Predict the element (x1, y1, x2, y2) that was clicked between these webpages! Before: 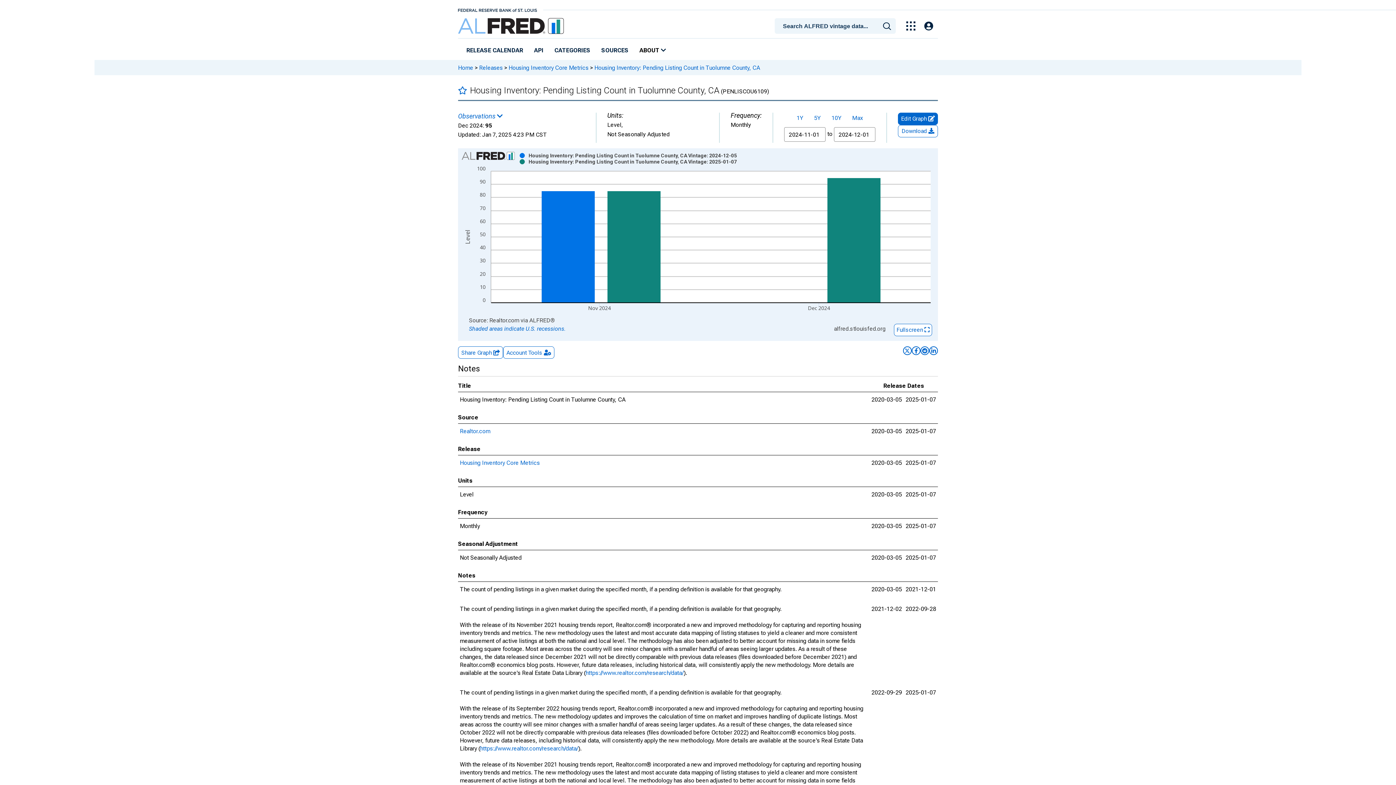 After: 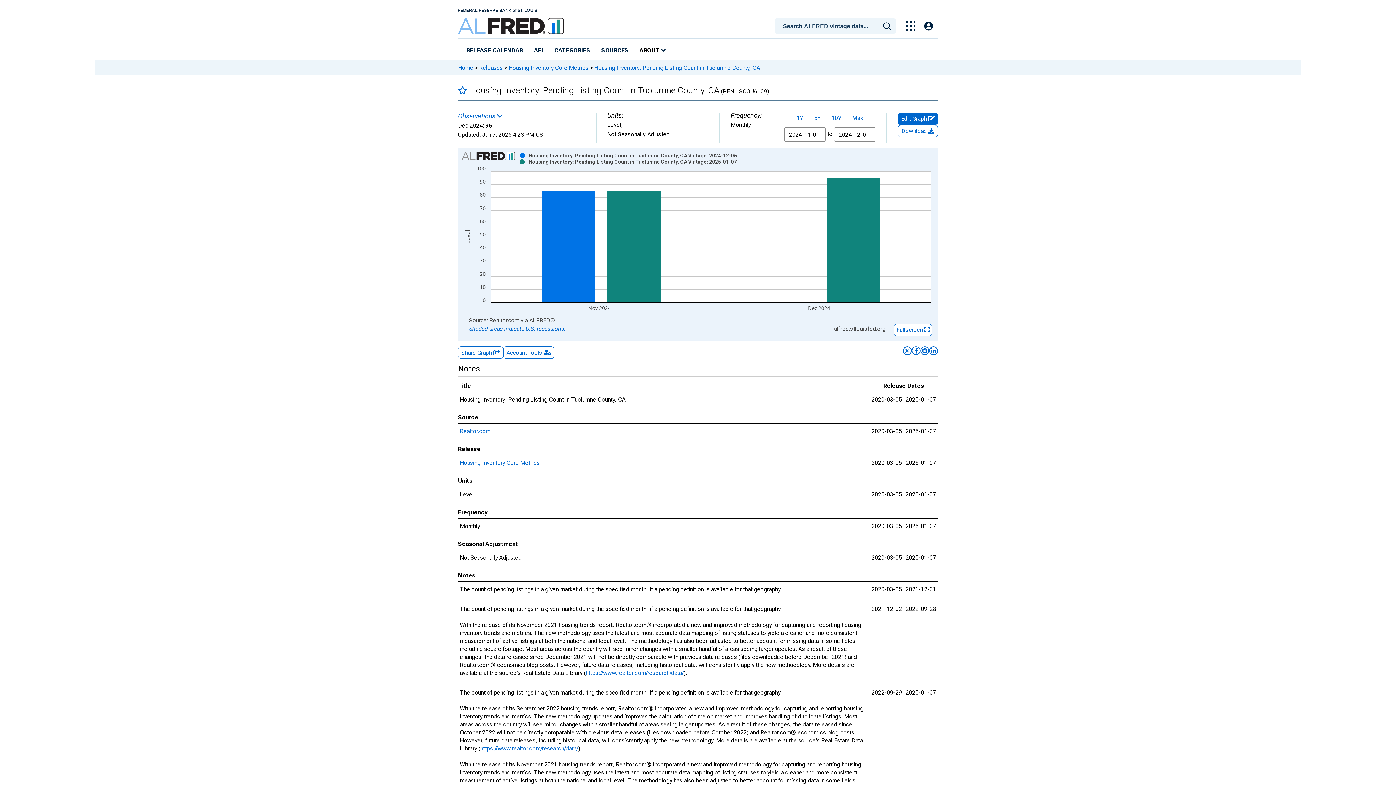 Action: label: Realtor.com bbox: (460, 428, 490, 434)